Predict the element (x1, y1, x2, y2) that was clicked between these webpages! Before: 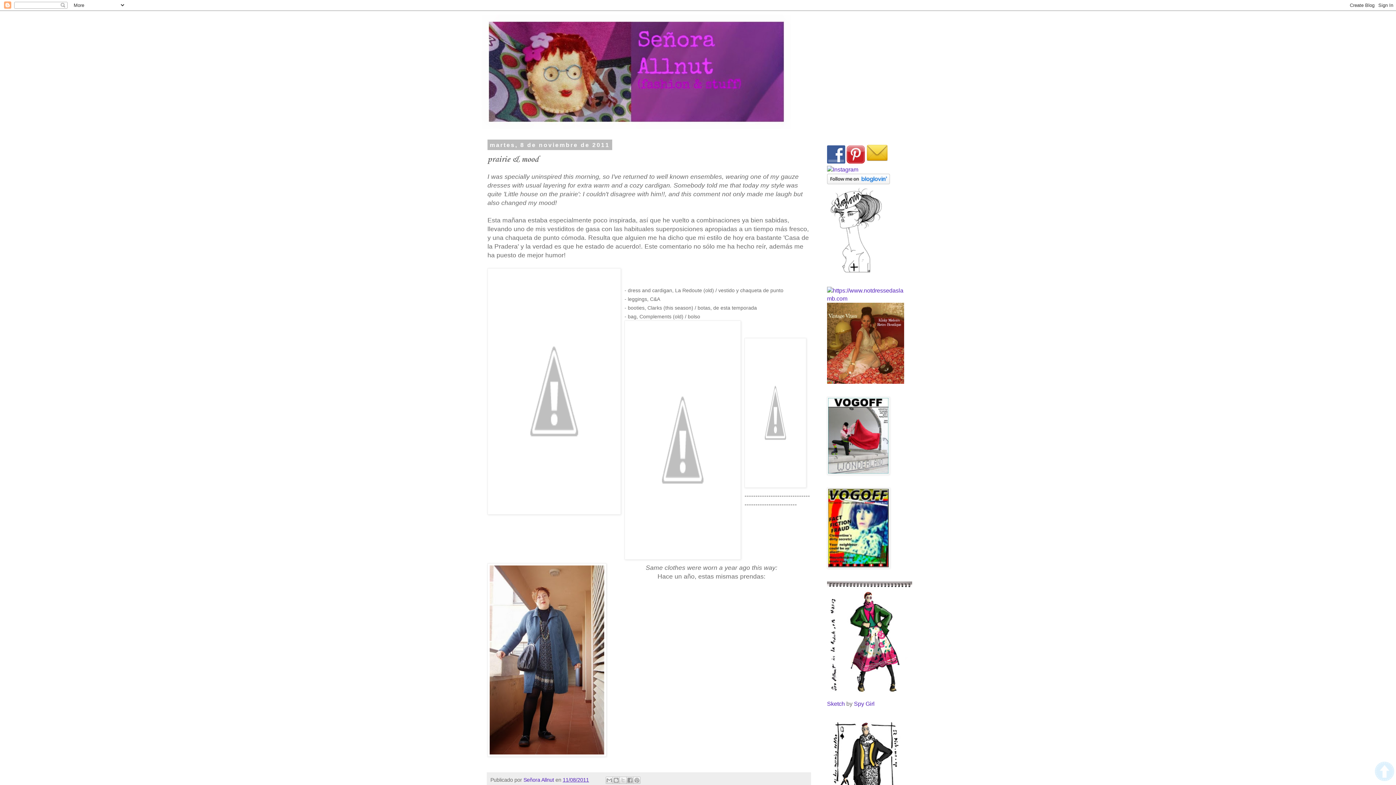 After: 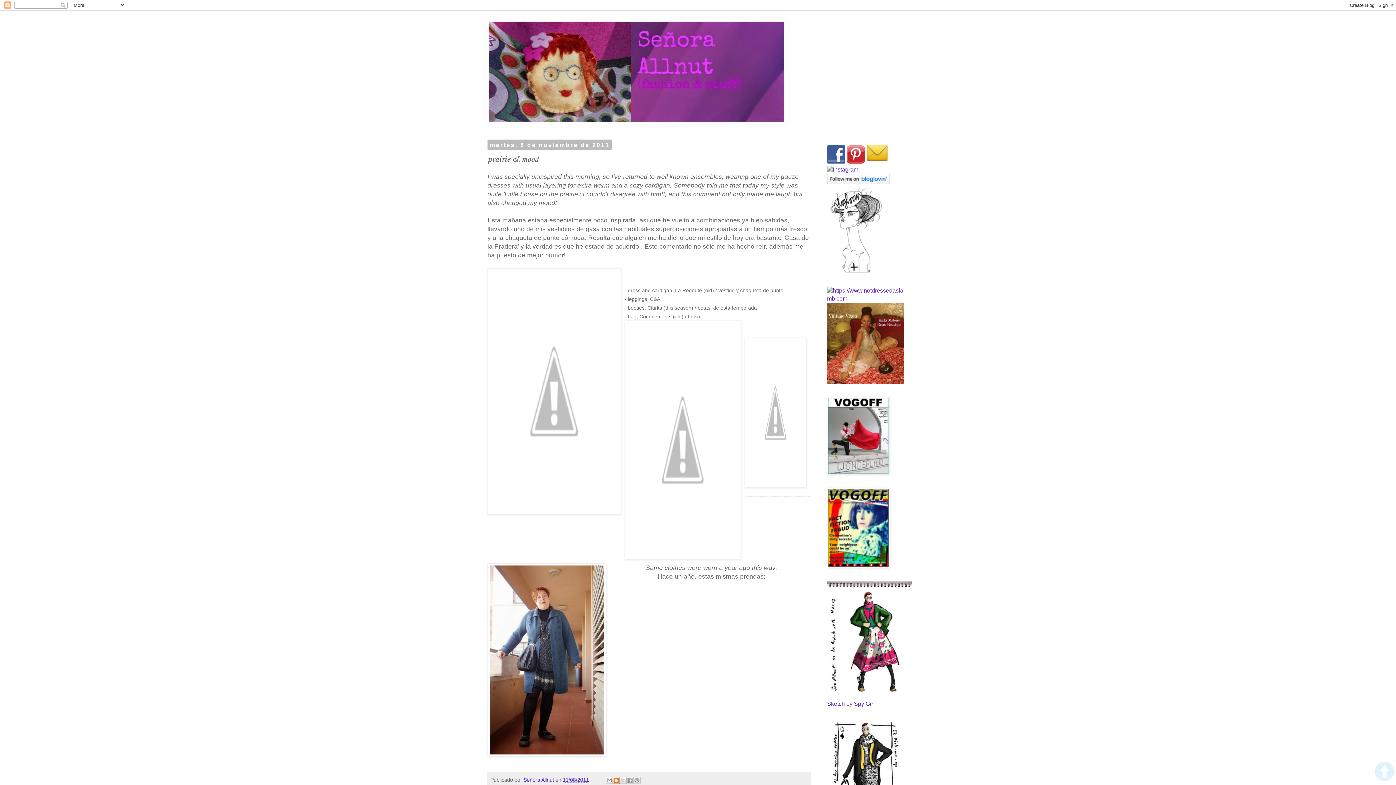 Action: label: Escribe un blog bbox: (612, 777, 620, 784)